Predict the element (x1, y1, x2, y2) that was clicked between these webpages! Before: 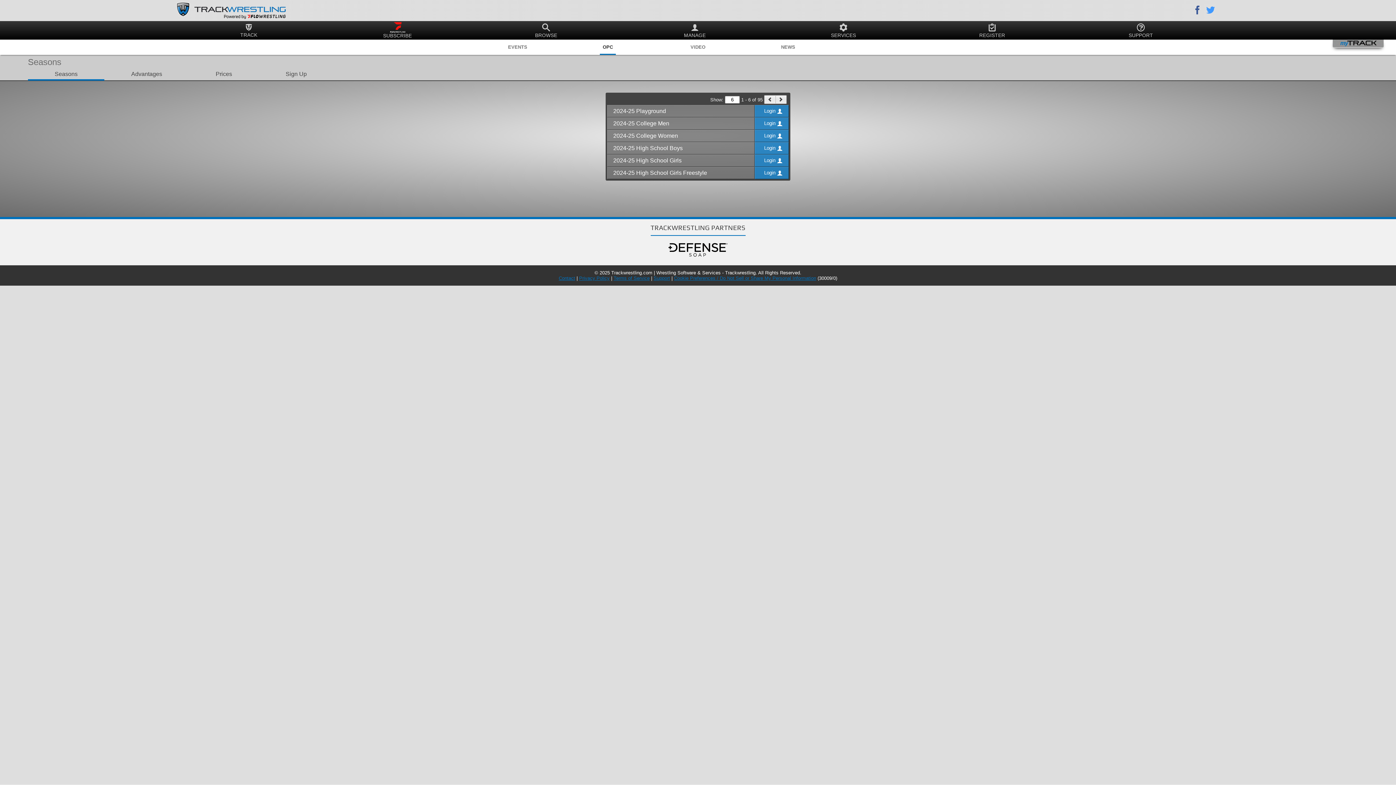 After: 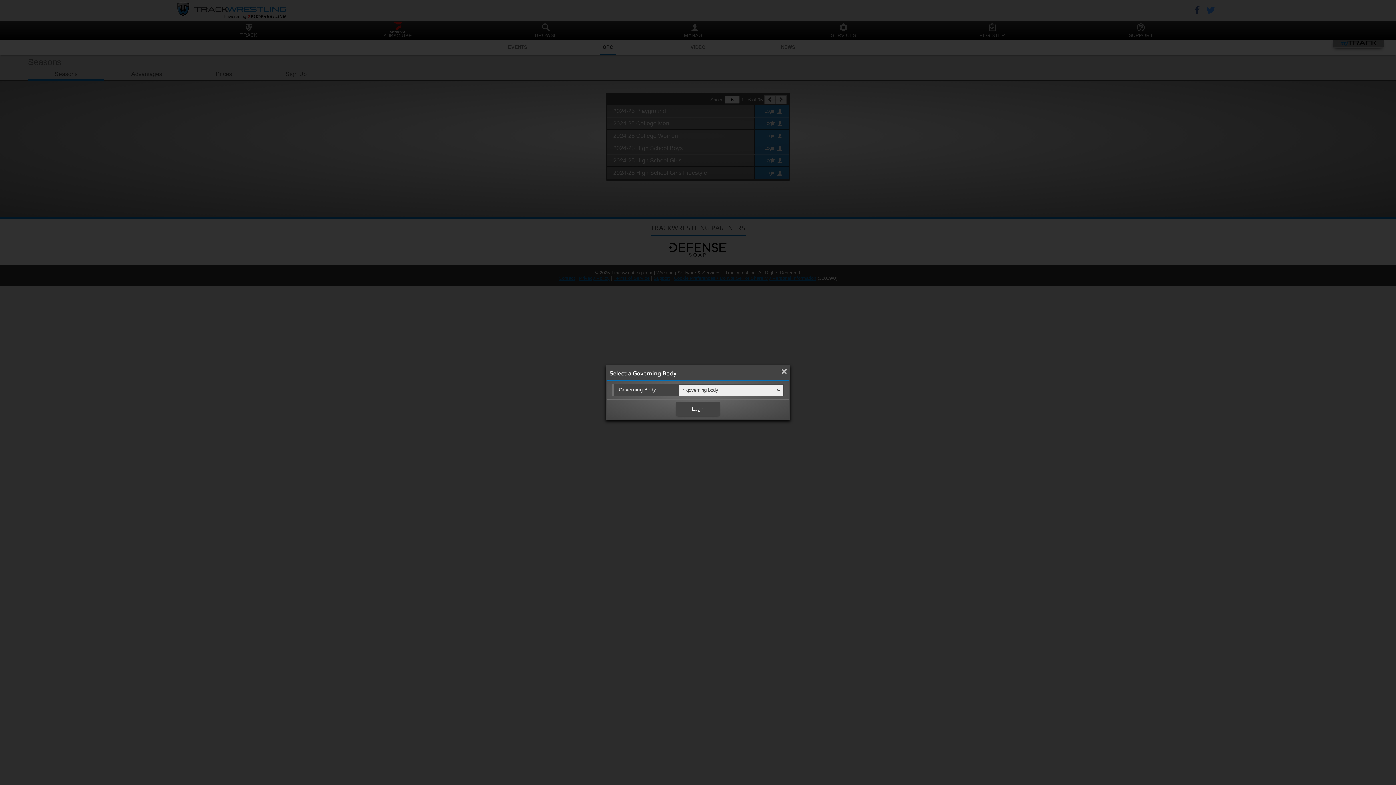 Action: bbox: (613, 107, 754, 114) label: 2024-25 Playground